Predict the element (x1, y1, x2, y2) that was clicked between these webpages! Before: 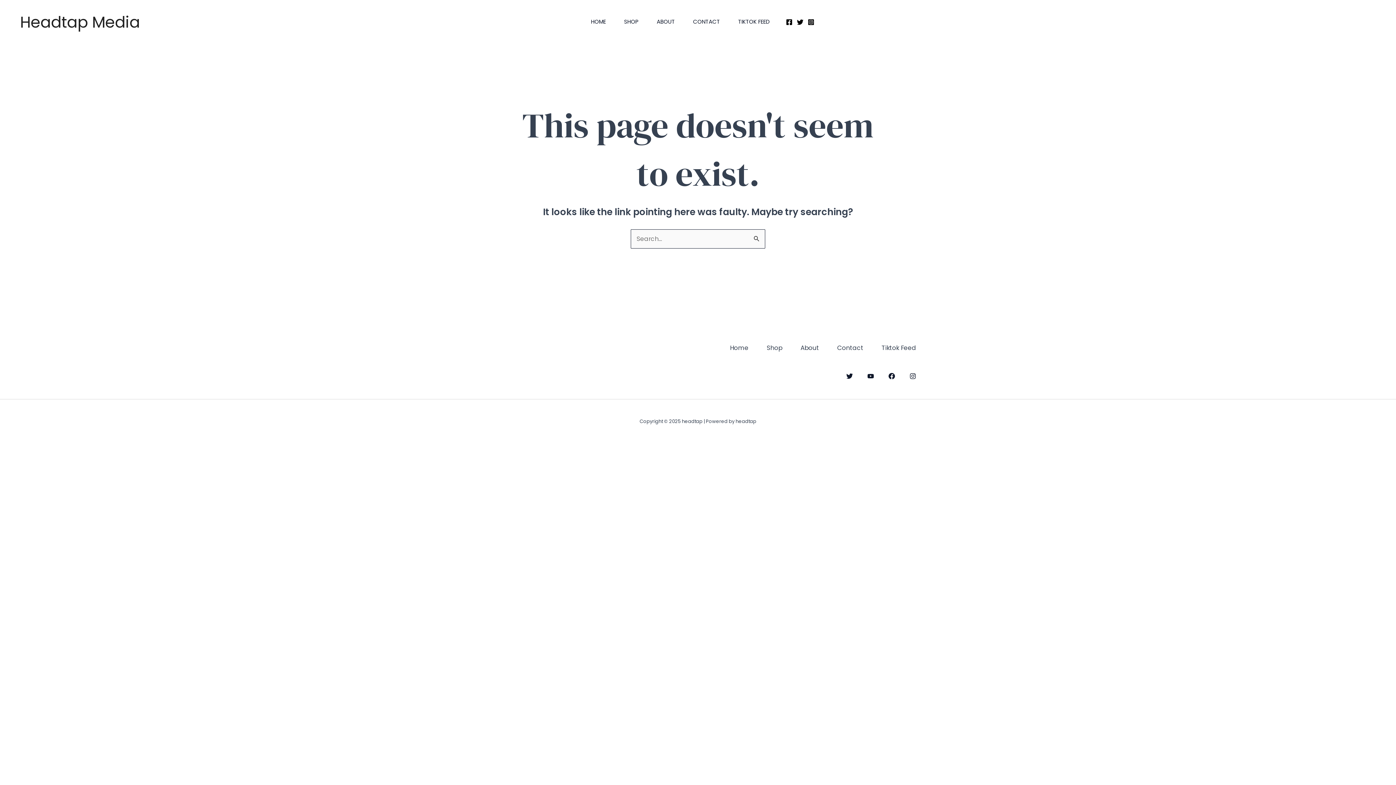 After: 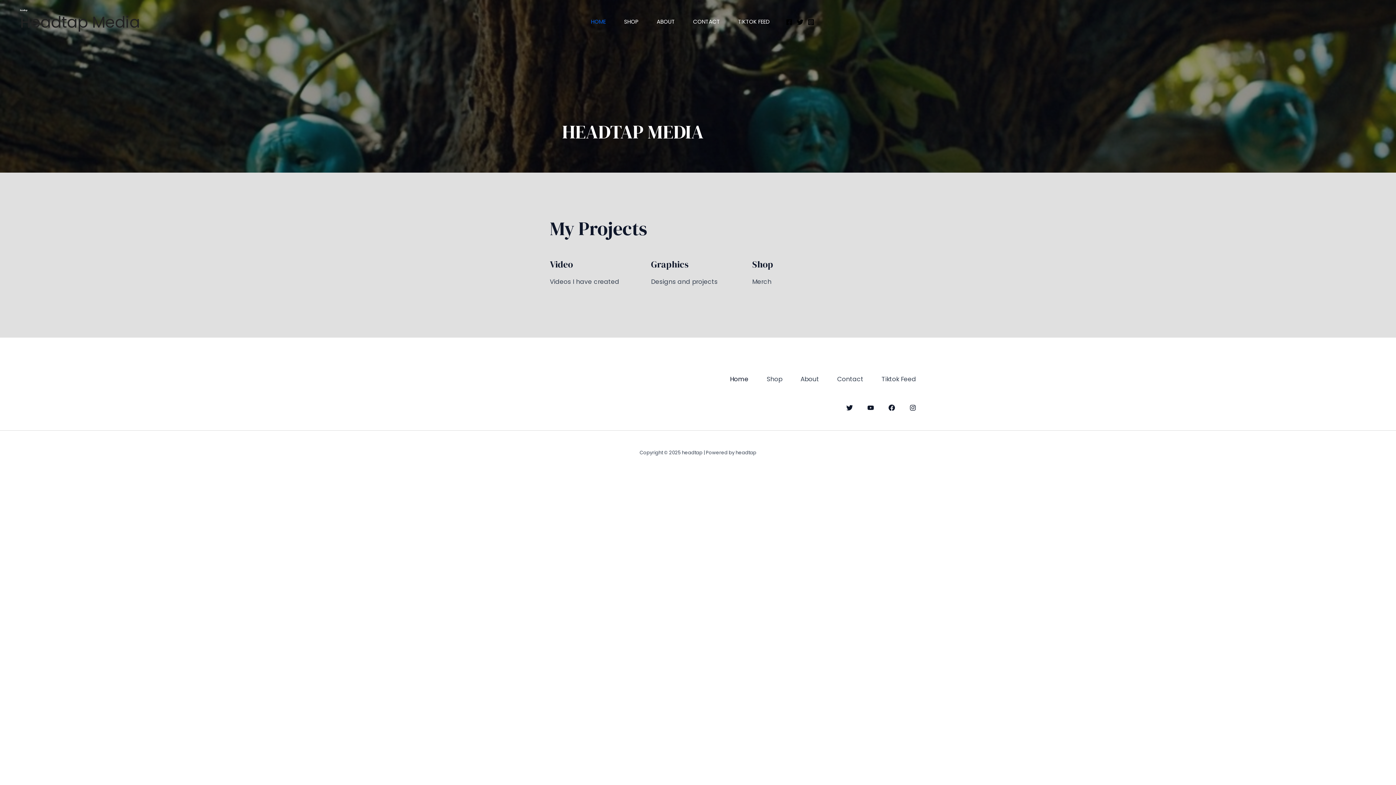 Action: bbox: (712, 343, 748, 353) label: Home